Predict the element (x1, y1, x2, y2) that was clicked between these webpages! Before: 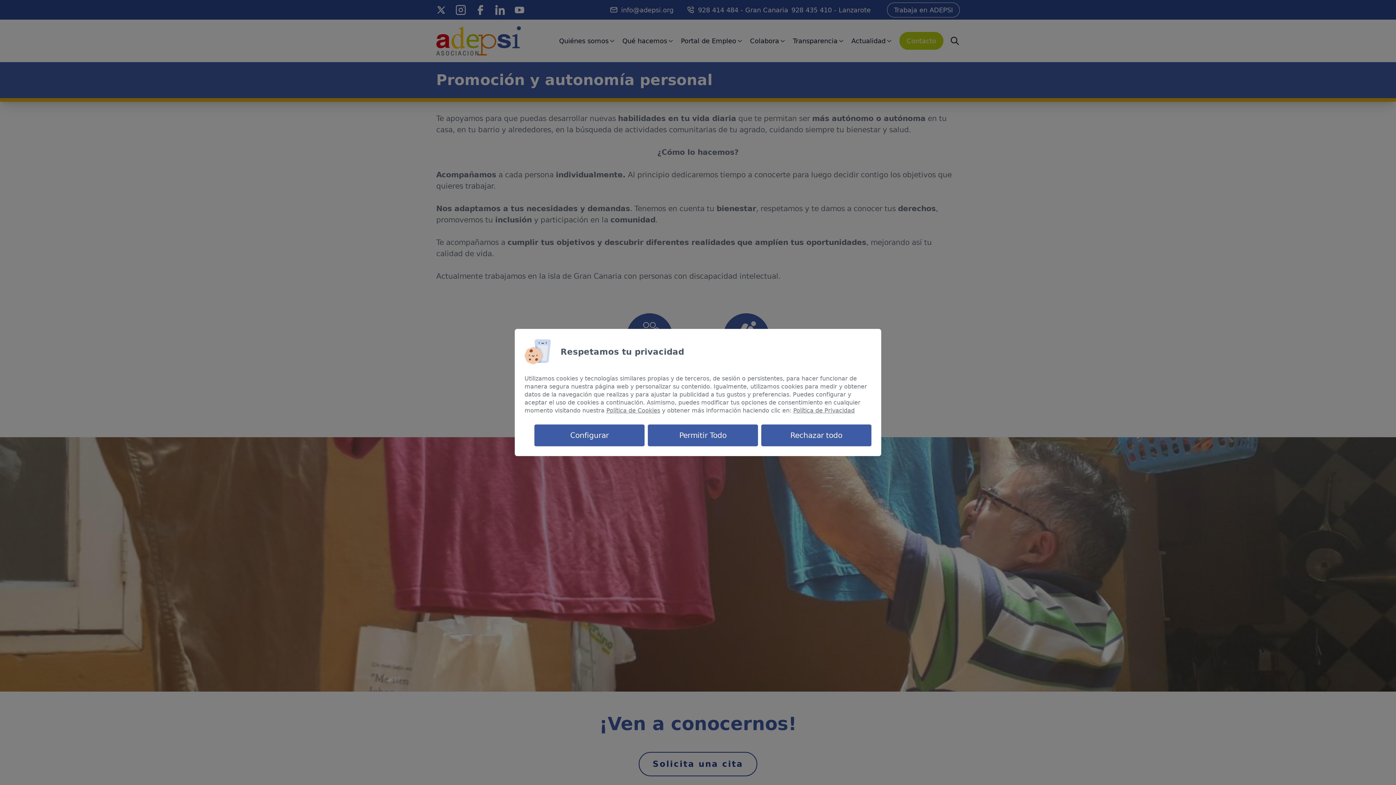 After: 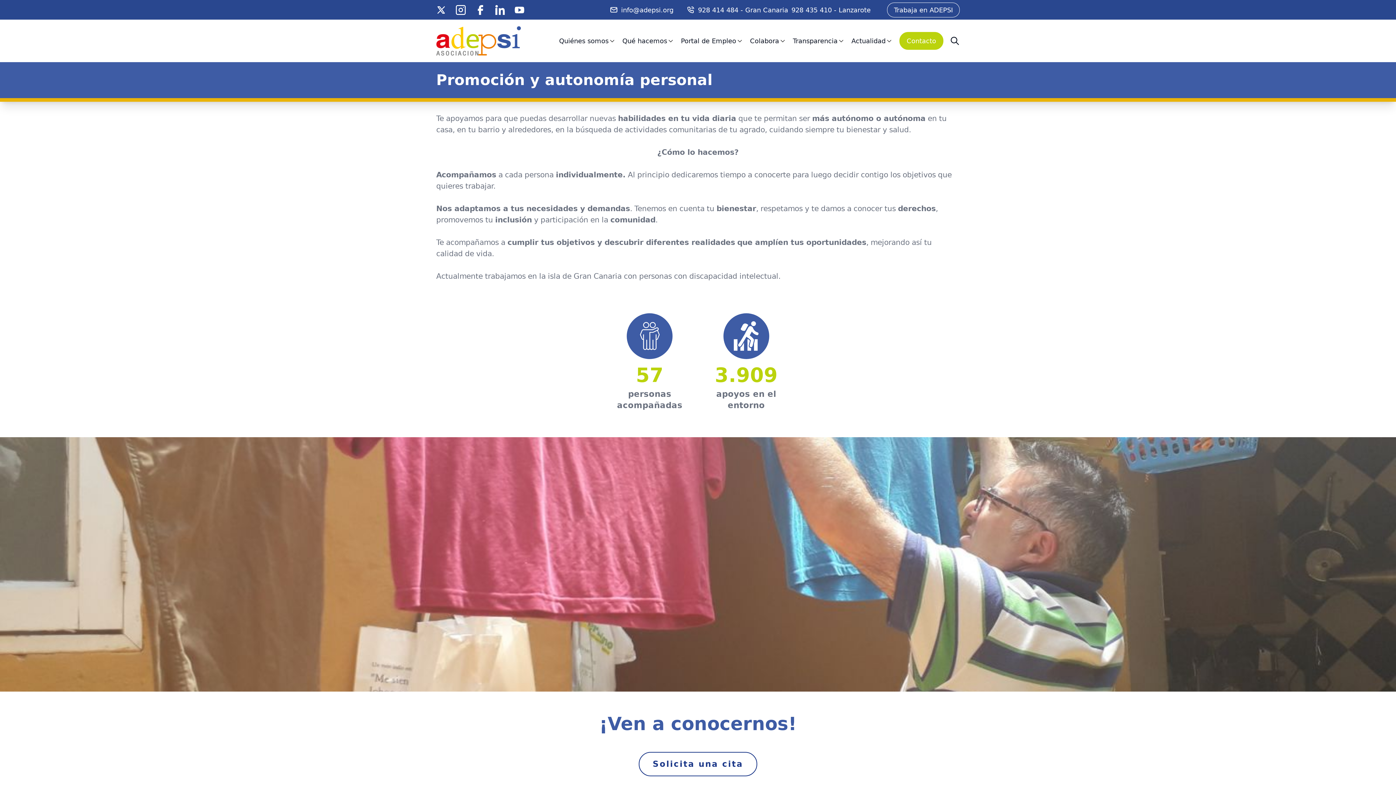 Action: label: Permitir Todo bbox: (648, 424, 758, 446)